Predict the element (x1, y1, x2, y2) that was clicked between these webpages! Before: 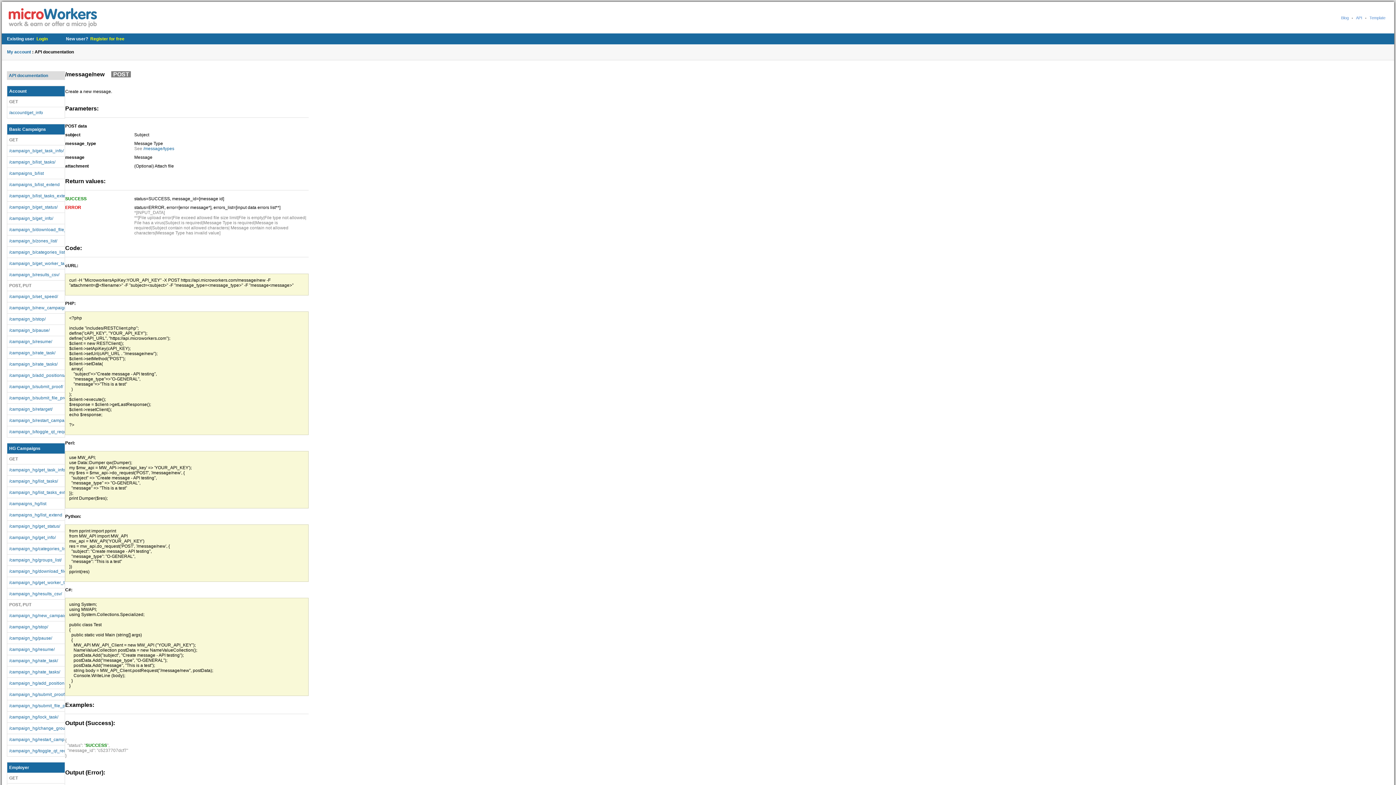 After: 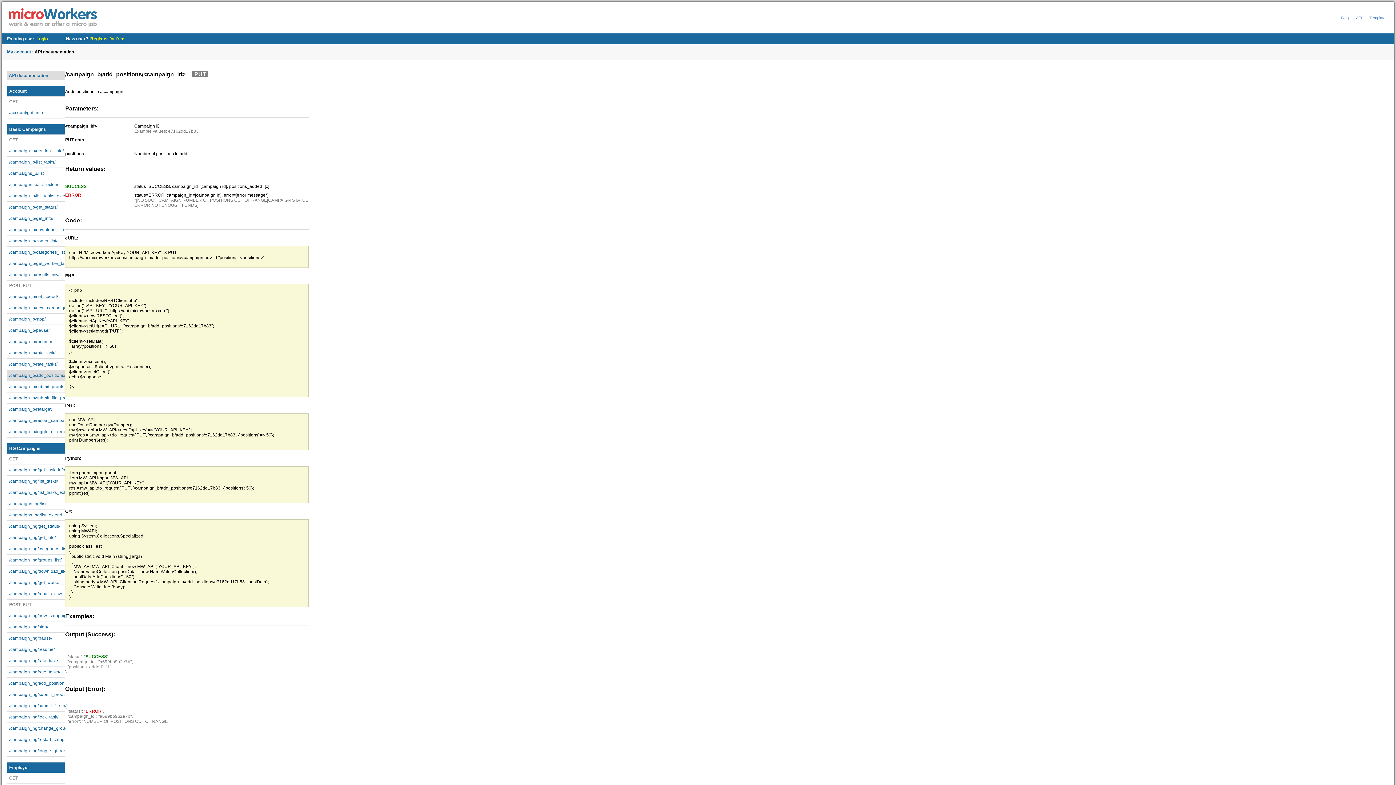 Action: label: /campaign_b/add_positions/ bbox: (7, 370, 64, 381)